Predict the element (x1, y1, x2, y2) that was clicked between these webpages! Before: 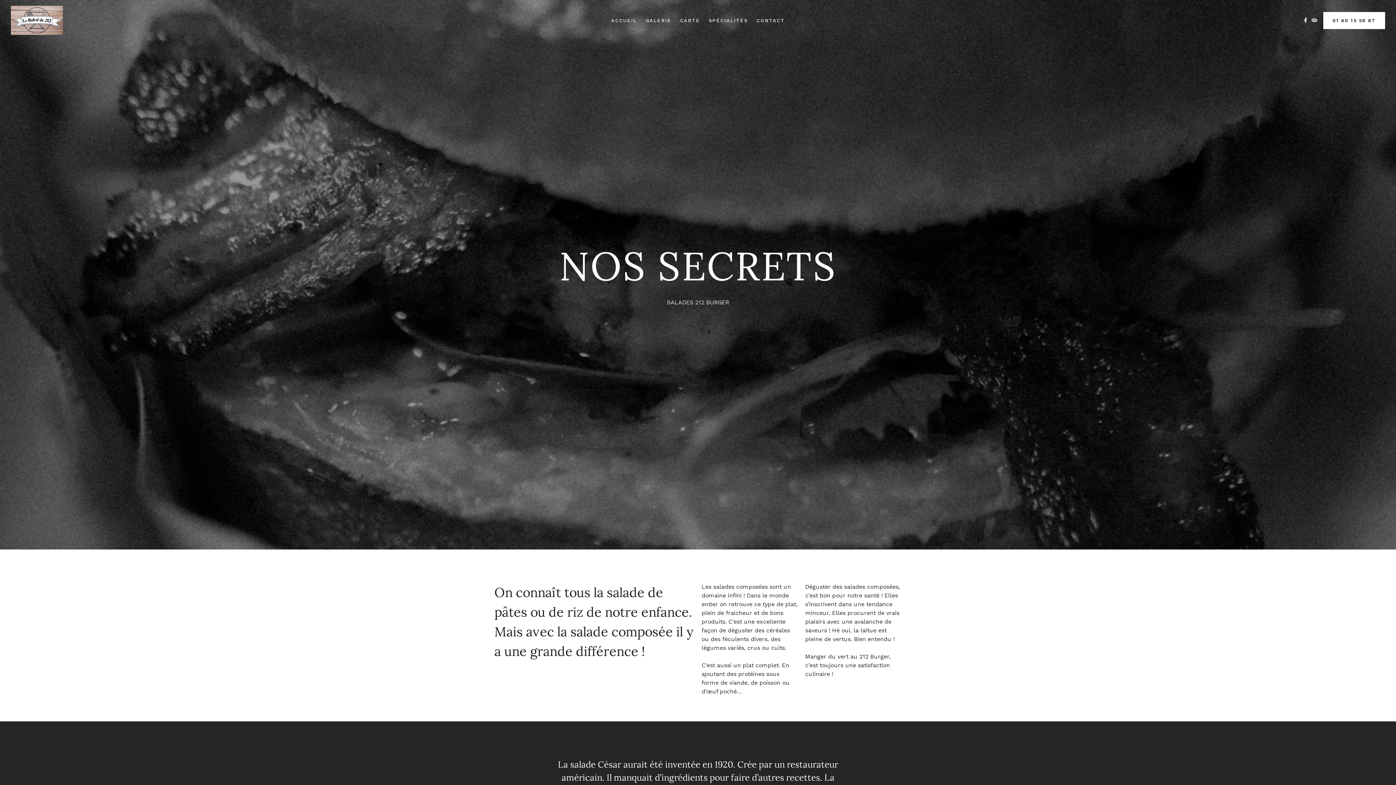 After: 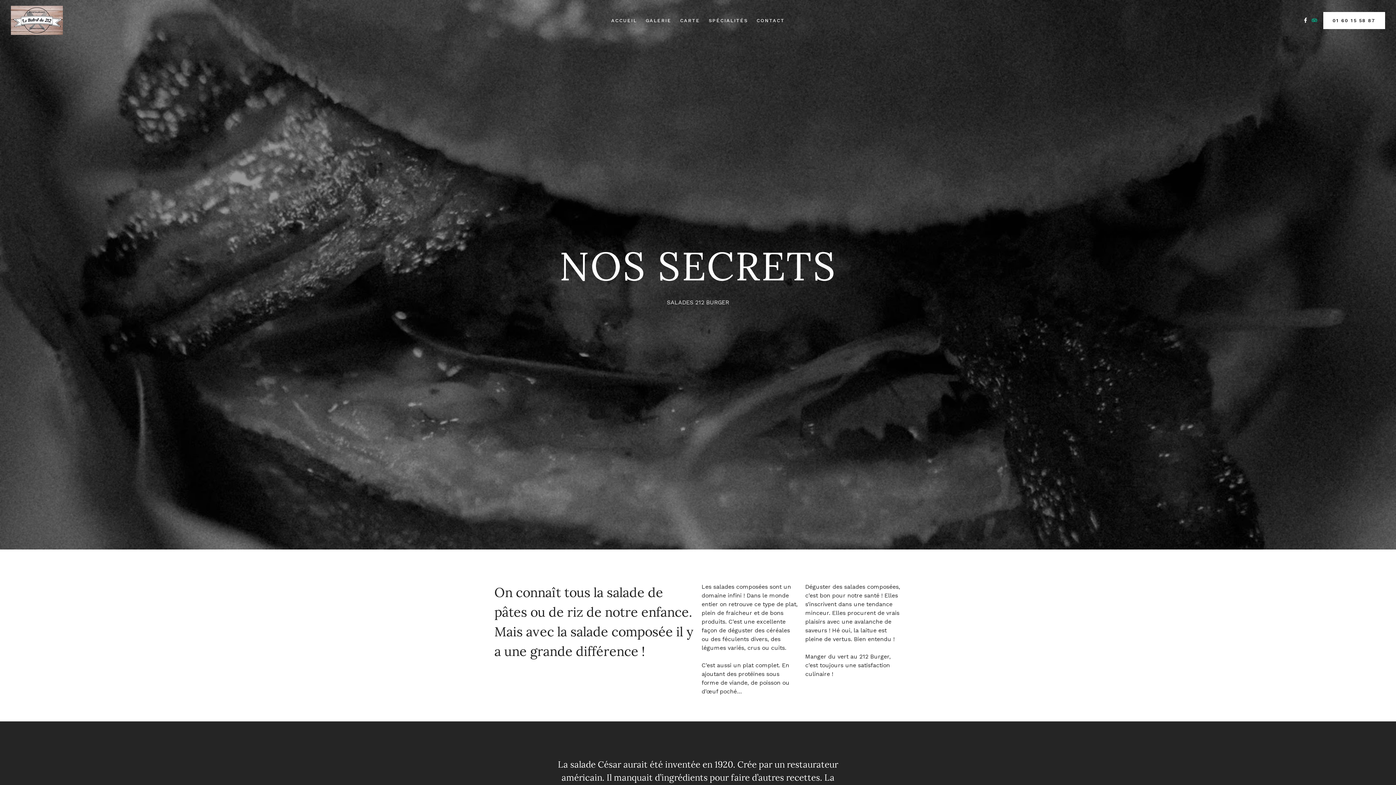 Action: bbox: (1311, 17, 1317, 23)